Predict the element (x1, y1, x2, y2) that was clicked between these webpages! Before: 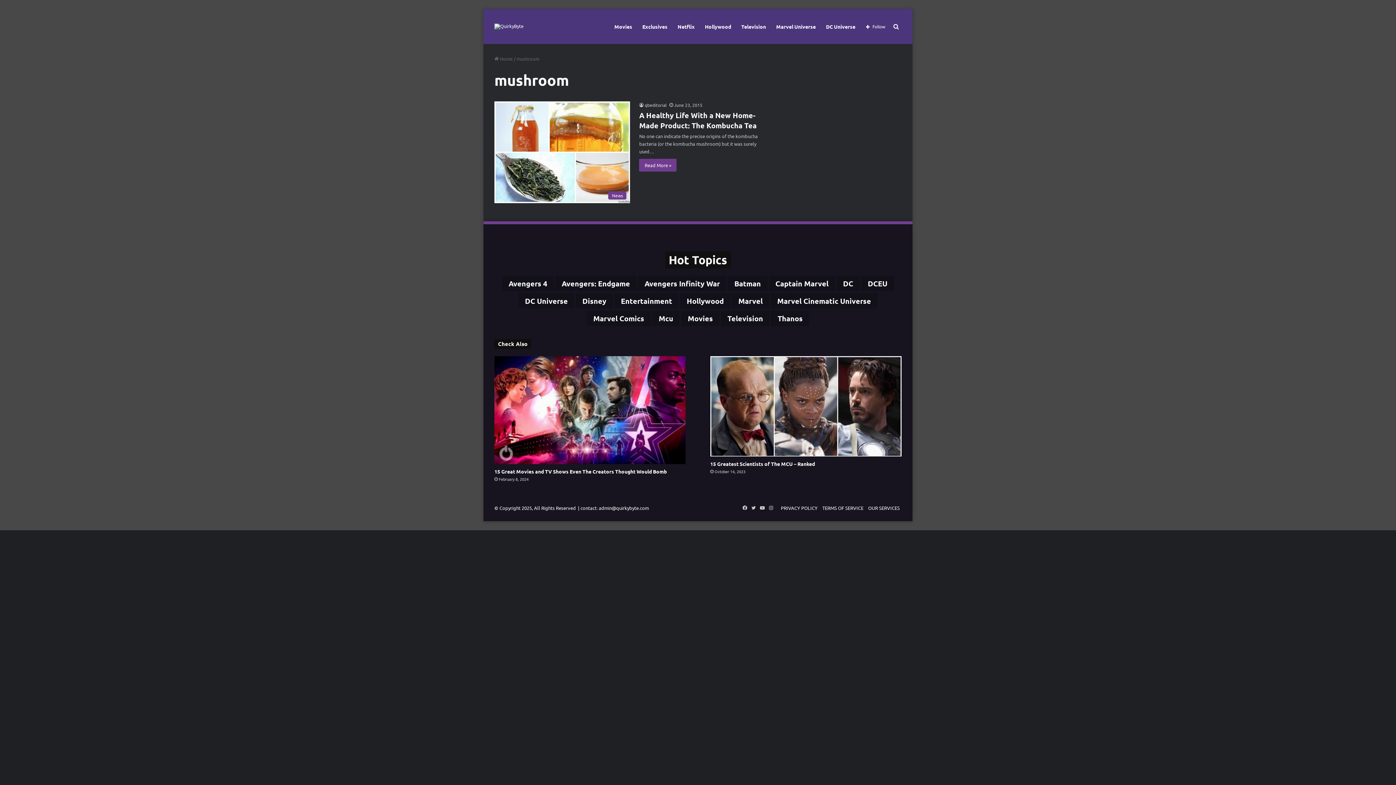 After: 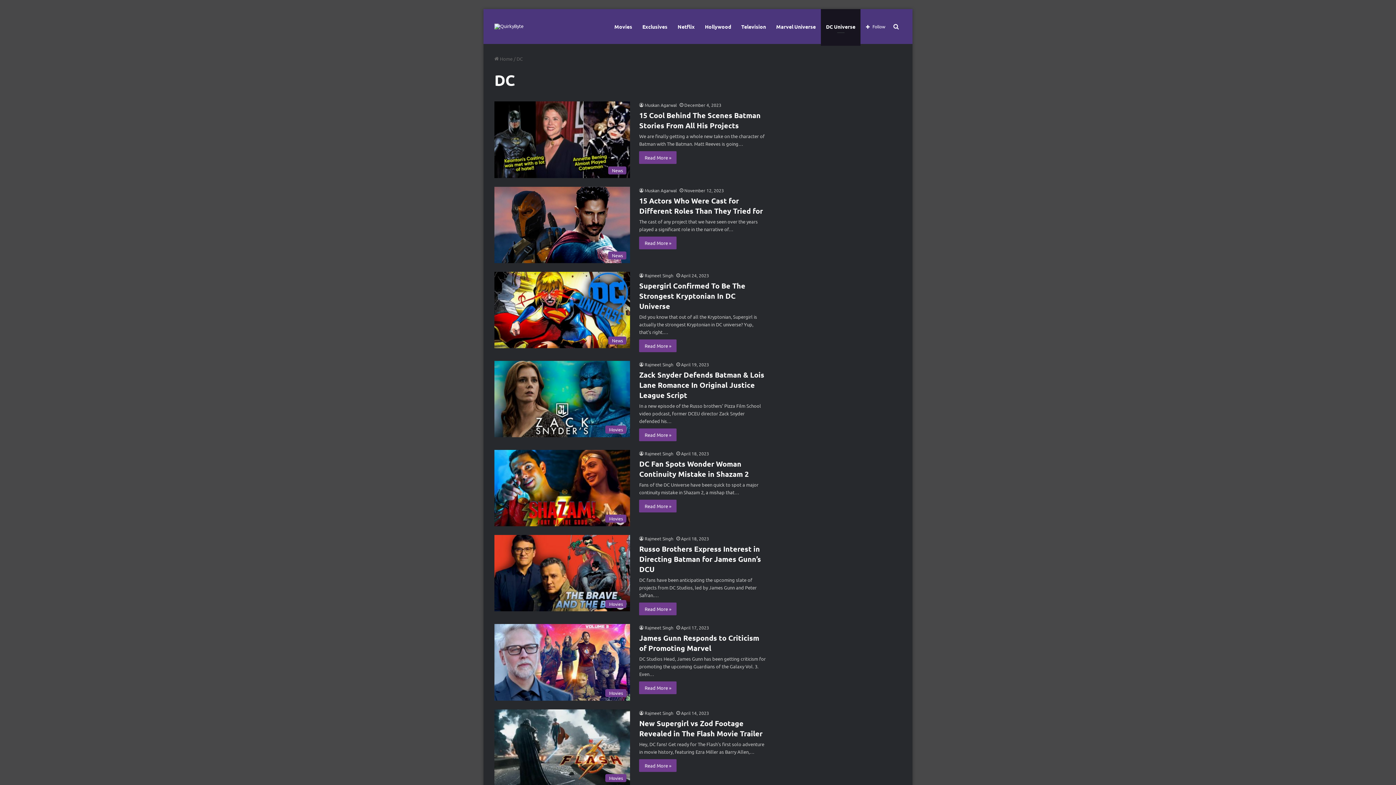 Action: bbox: (836, 275, 860, 291) label: DC (2,662 items)